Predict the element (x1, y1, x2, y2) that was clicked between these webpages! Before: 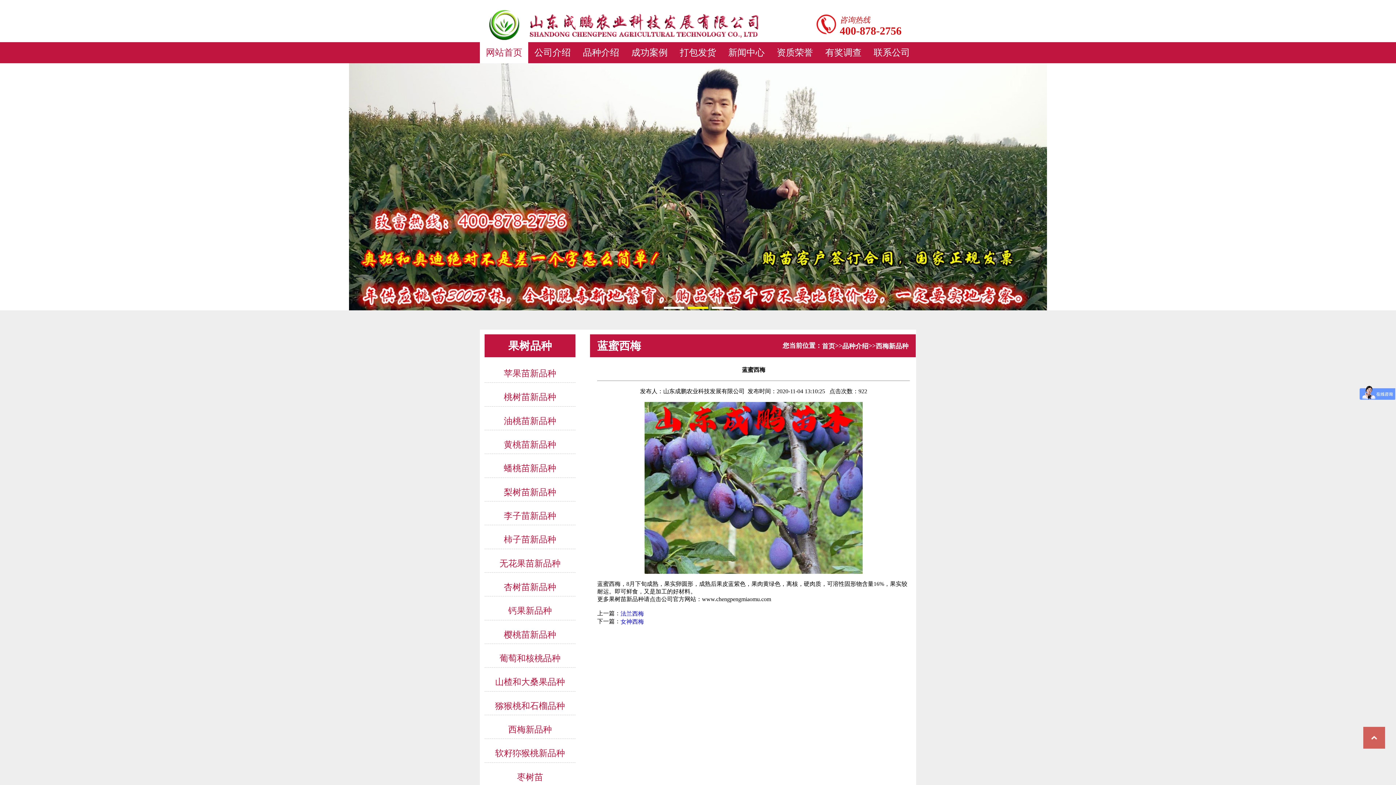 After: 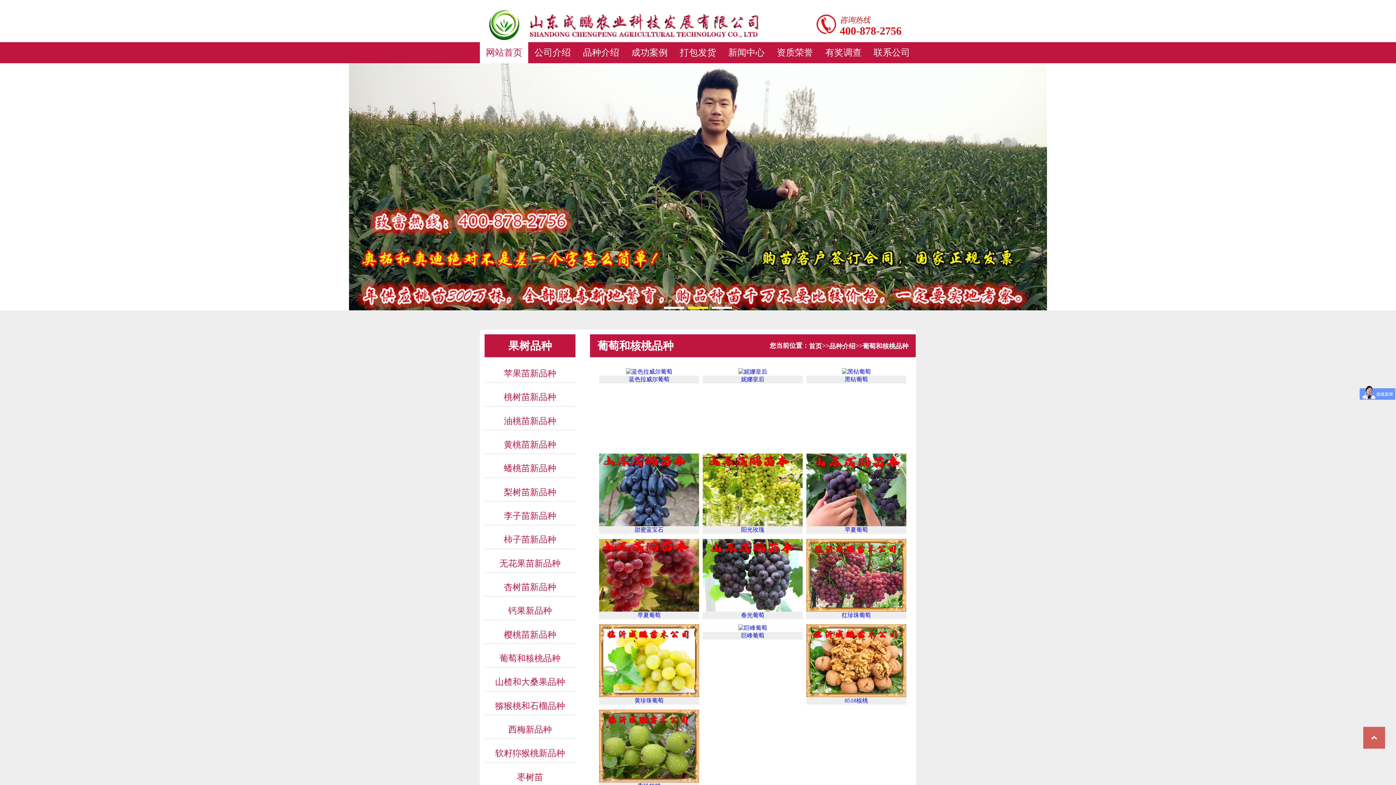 Action: label: 葡萄和核桃品种 bbox: (499, 653, 560, 663)